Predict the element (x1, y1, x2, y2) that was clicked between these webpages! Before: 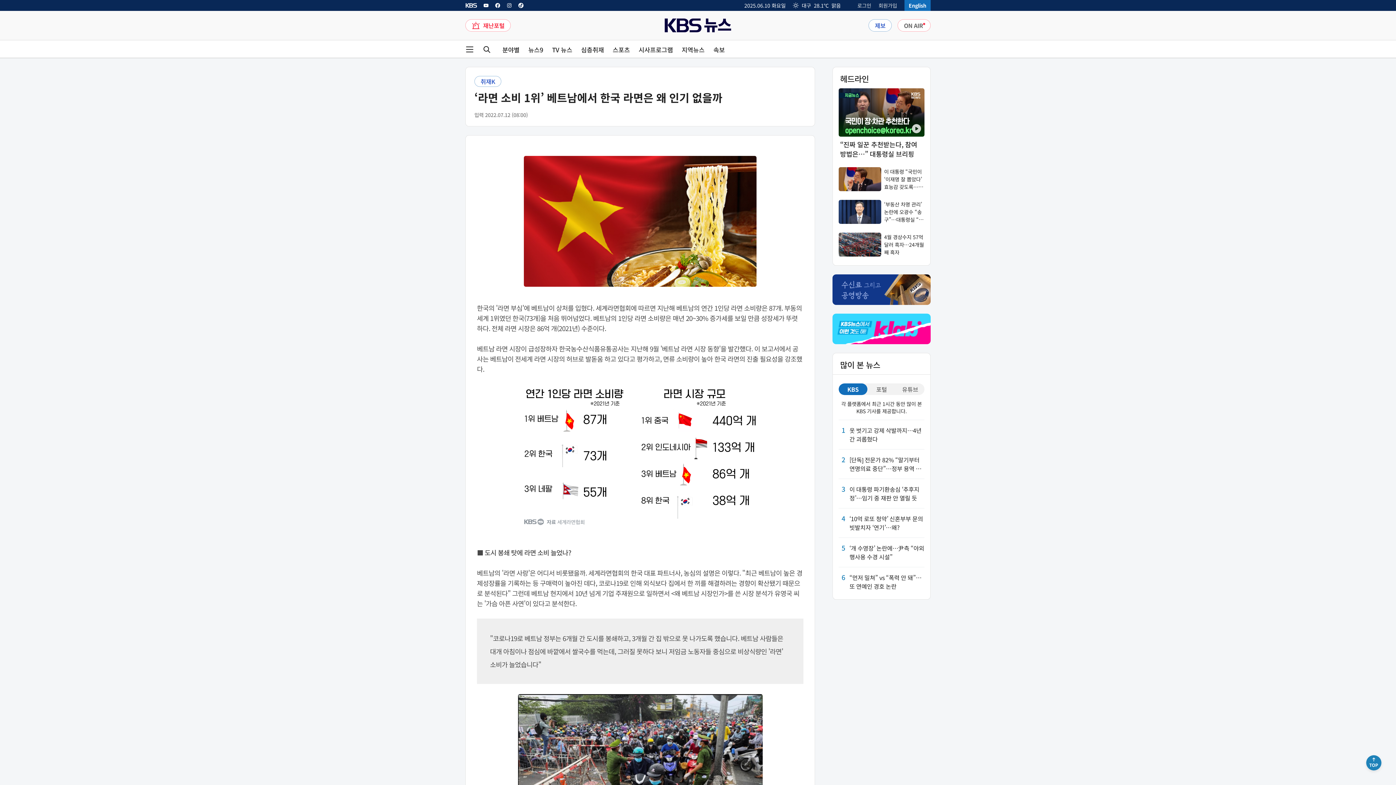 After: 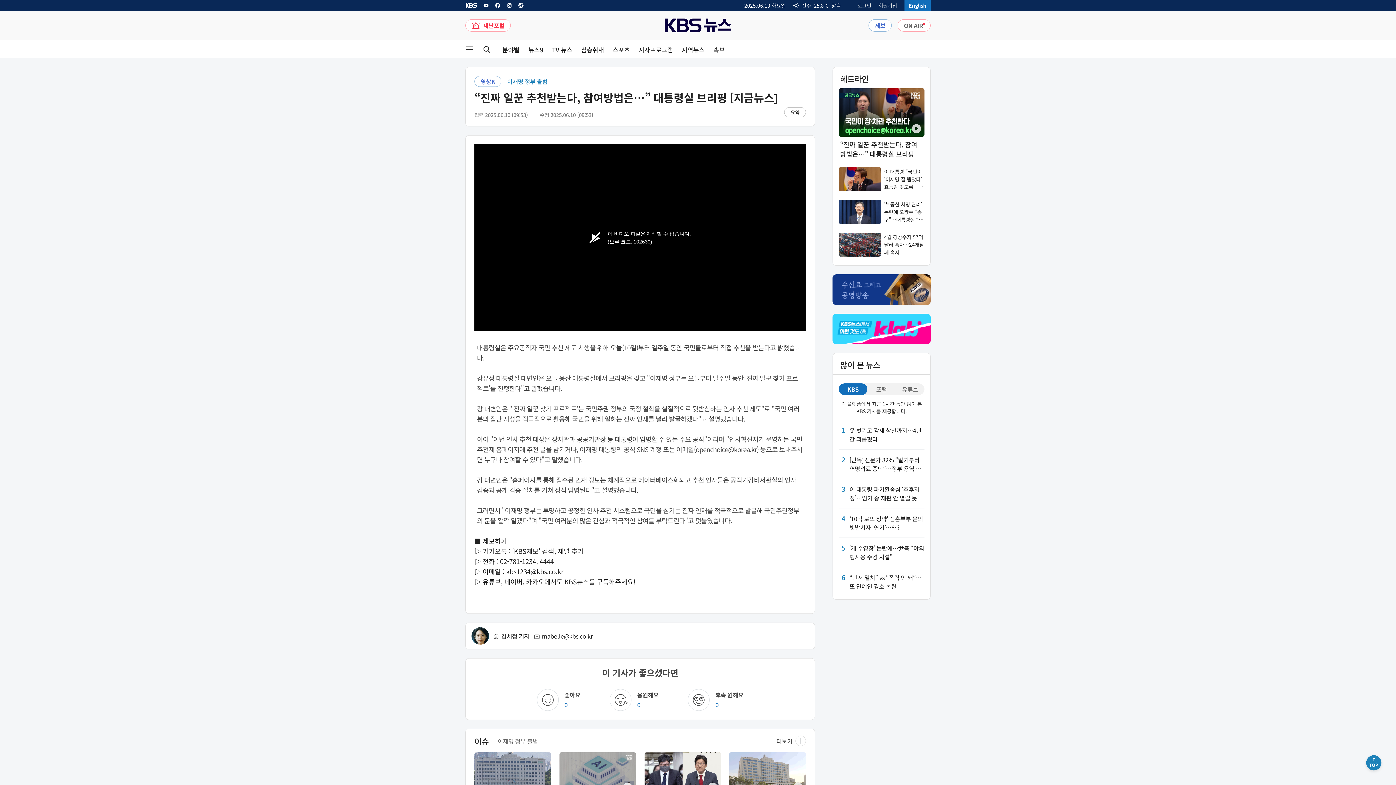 Action: label: “진짜 일꾼 추천받는다, 참여방법은…” 대통령실 브리핑 bbox: (838, 88, 924, 158)